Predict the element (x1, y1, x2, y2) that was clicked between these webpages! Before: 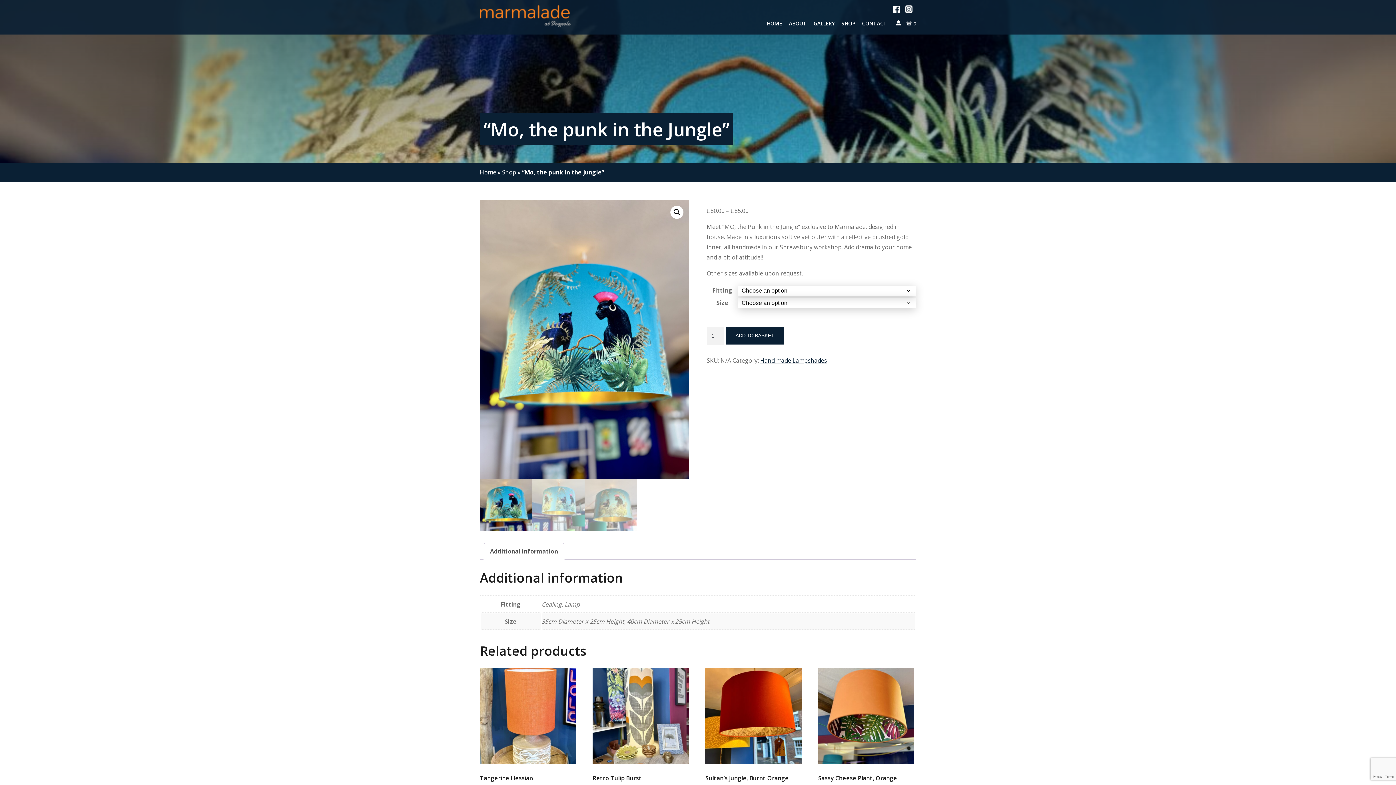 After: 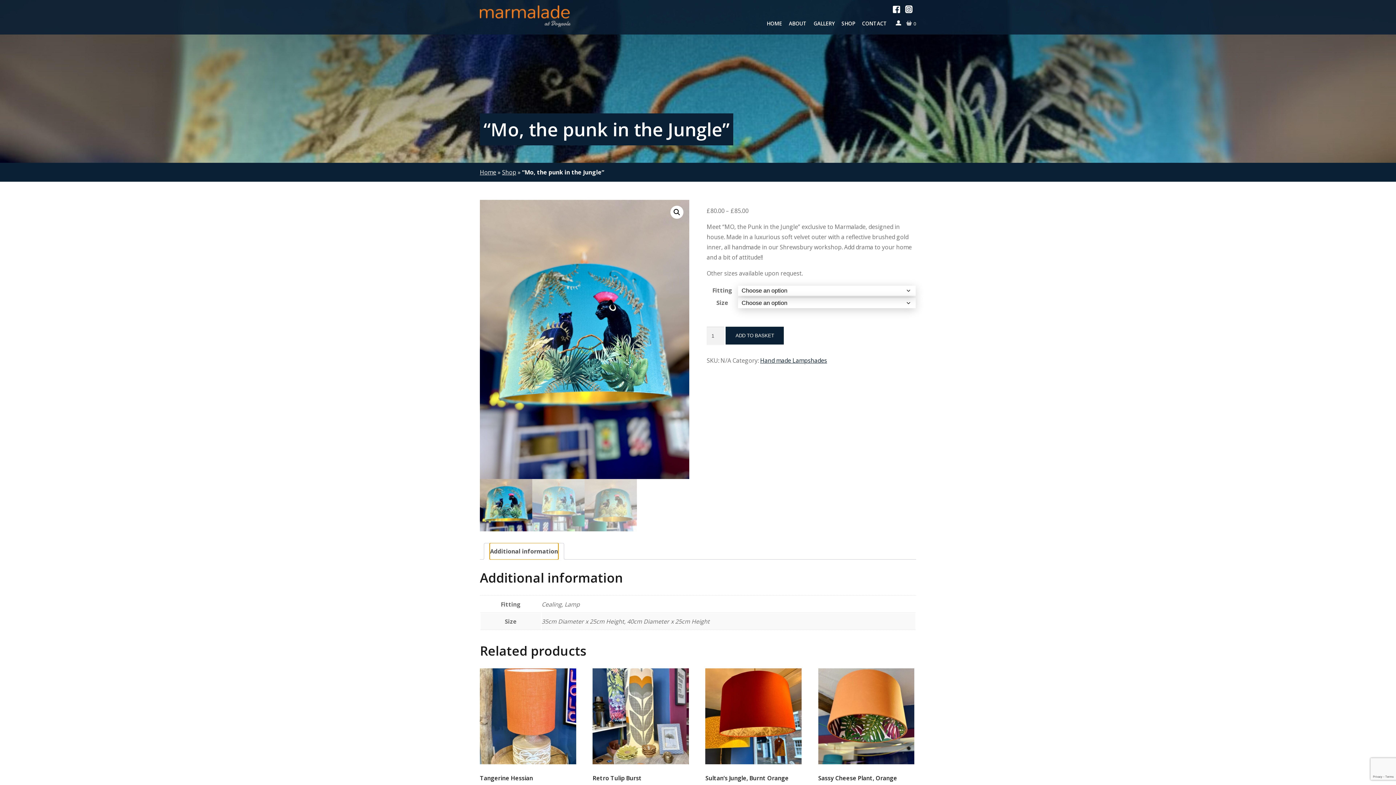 Action: bbox: (490, 543, 558, 559) label: Additional information